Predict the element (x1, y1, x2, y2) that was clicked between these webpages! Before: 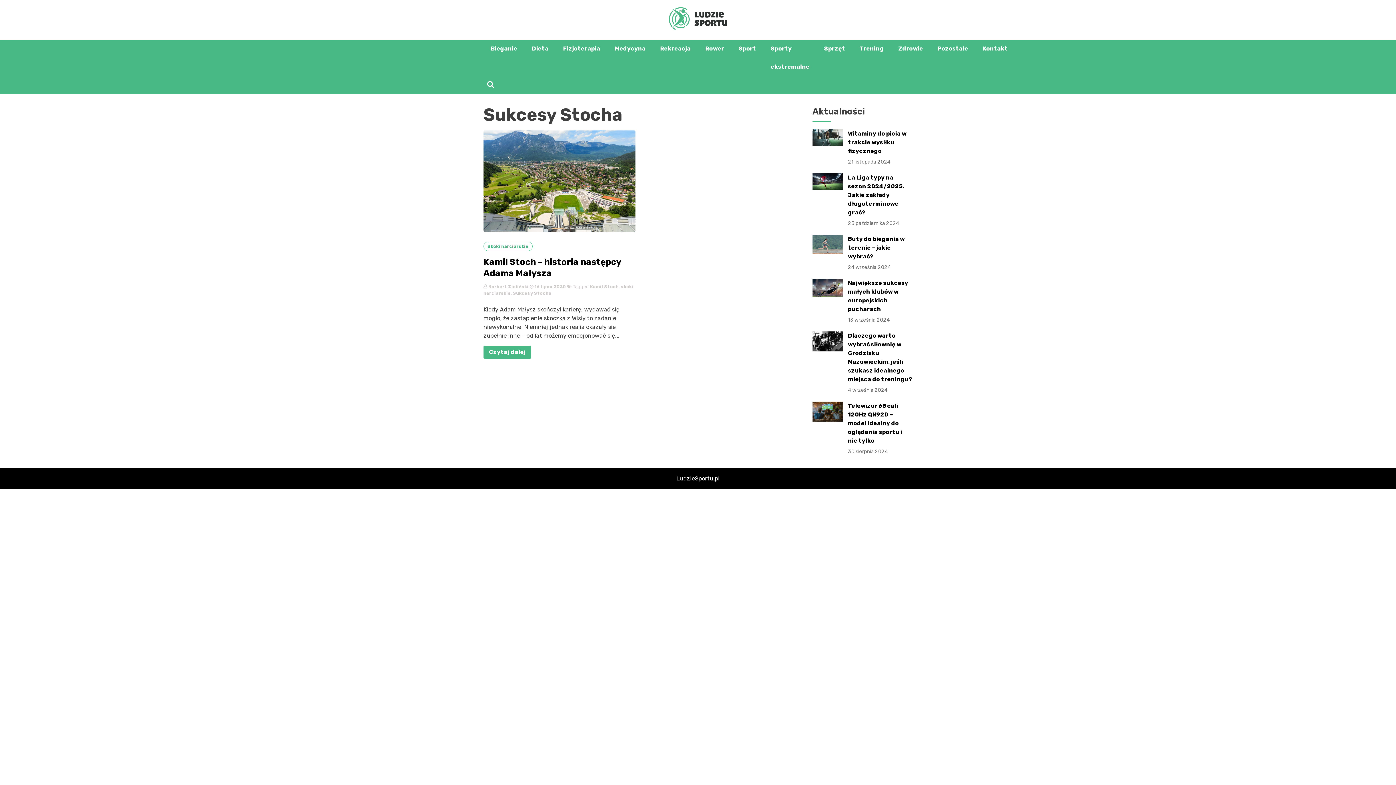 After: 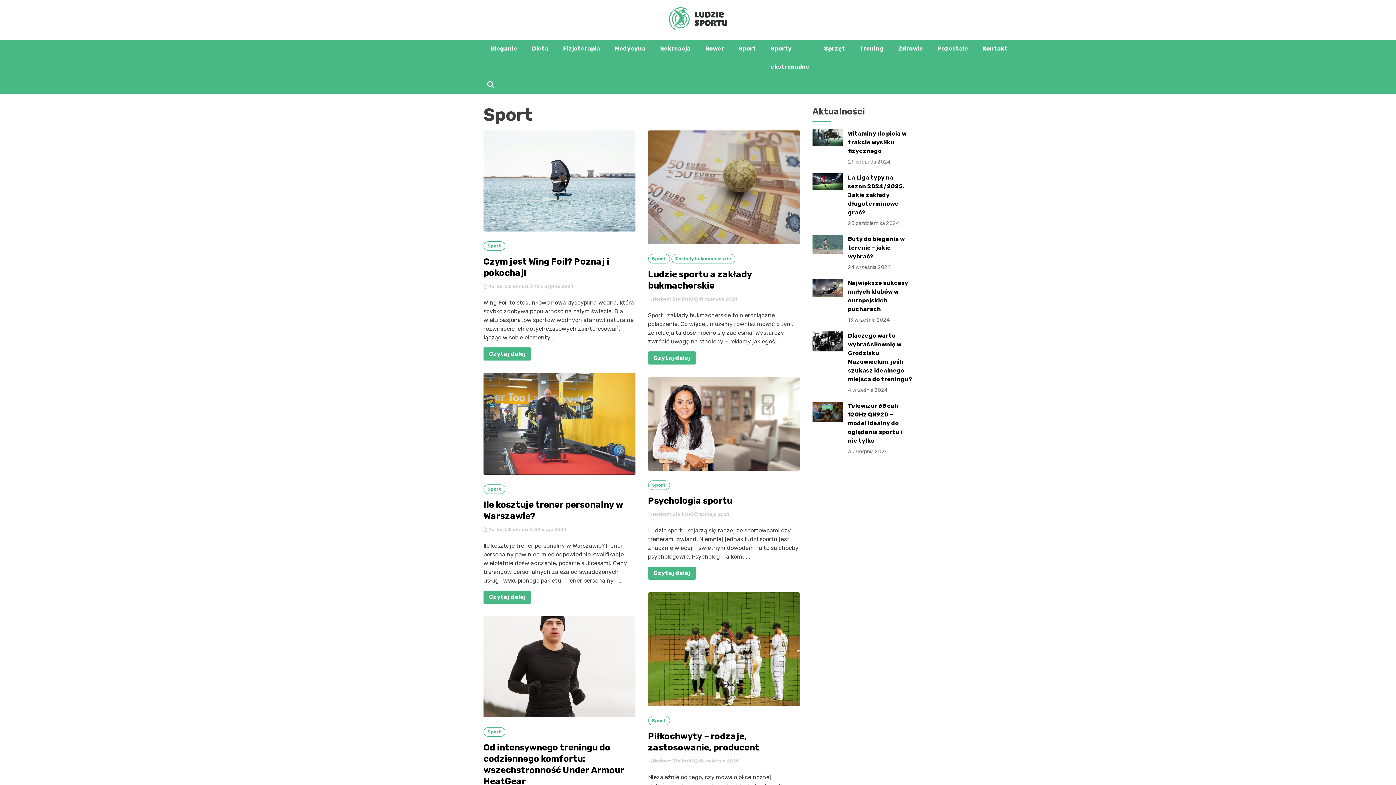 Action: label: Sport bbox: (731, 39, 763, 57)